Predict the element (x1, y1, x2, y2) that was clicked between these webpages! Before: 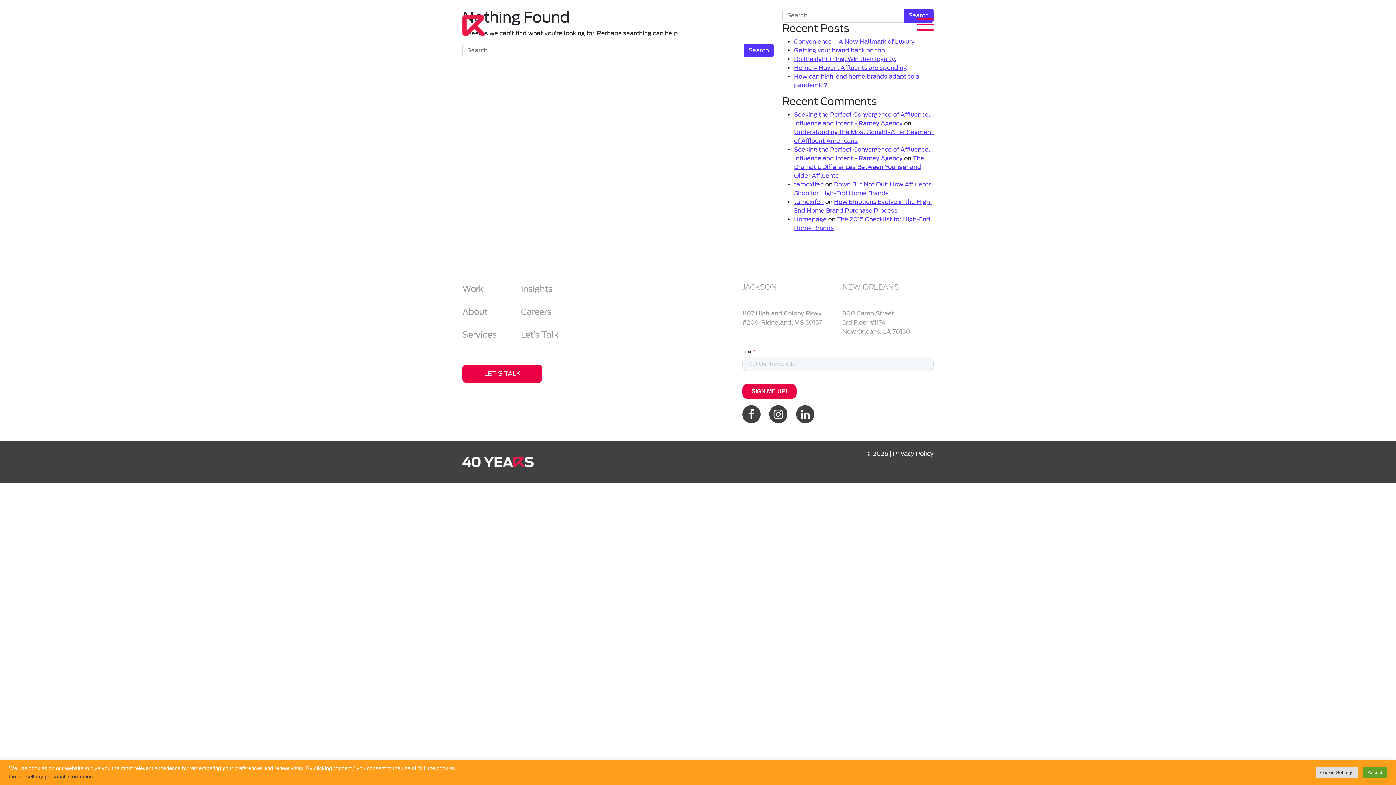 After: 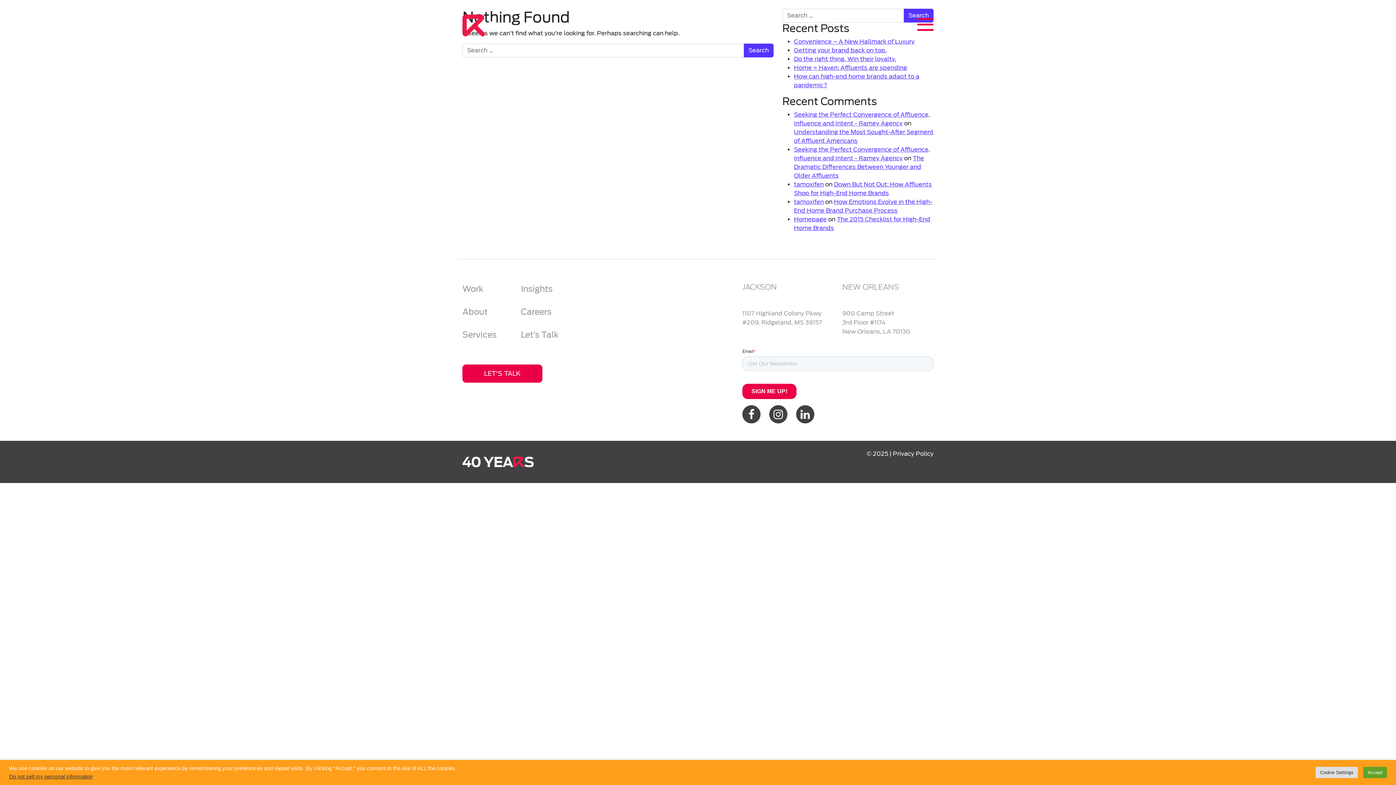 Action: bbox: (796, 405, 814, 423)